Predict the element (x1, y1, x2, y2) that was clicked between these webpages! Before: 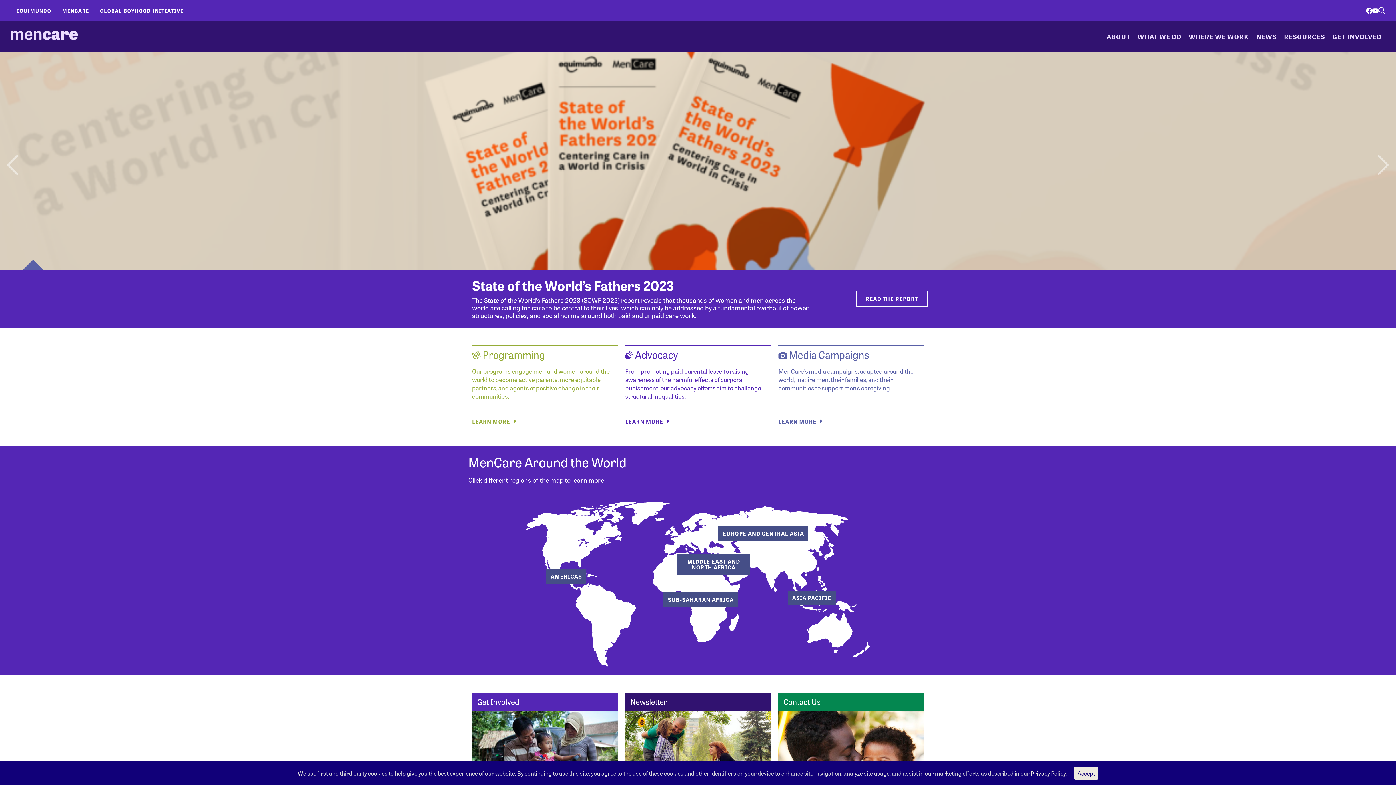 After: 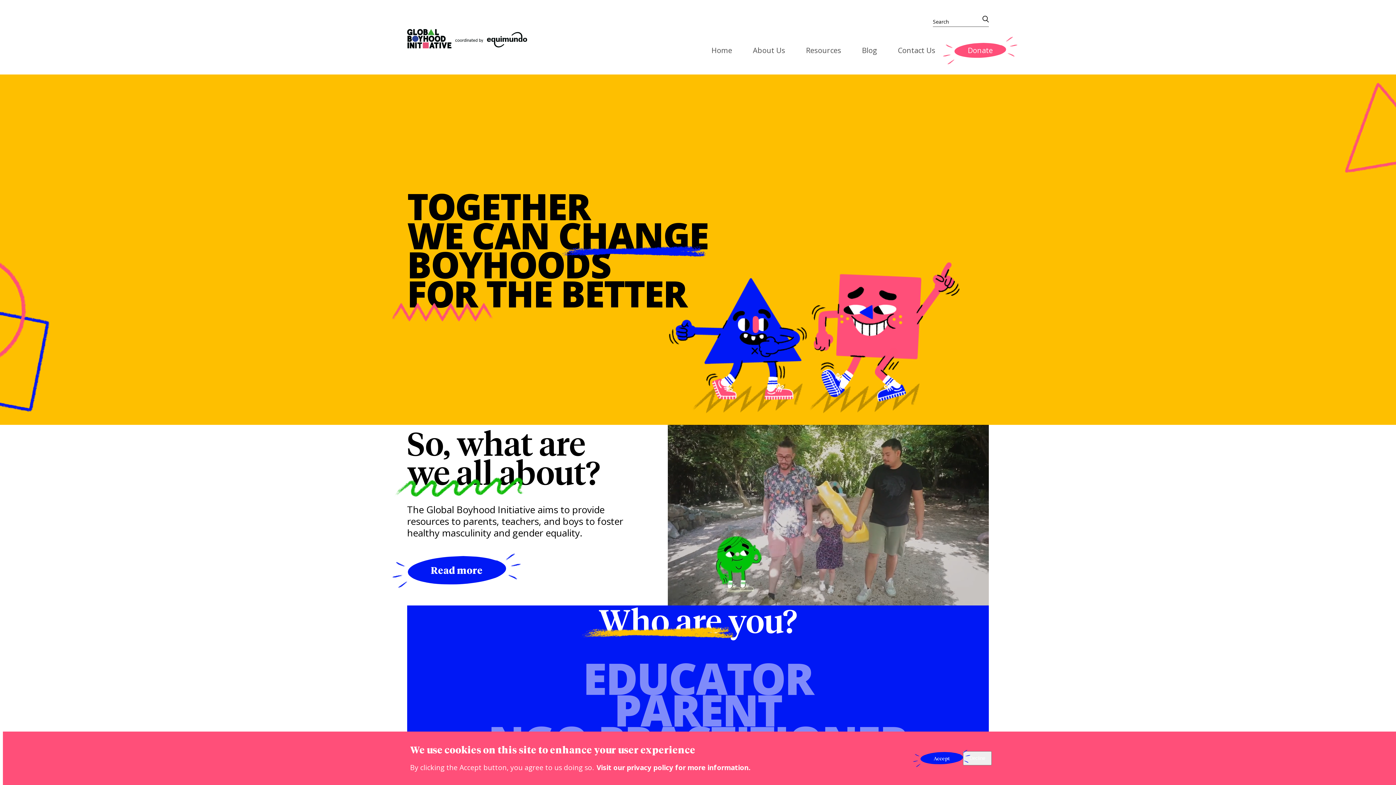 Action: bbox: (94, 3, 189, 17) label: GLOBAL BOYHOOD INITIATIVE